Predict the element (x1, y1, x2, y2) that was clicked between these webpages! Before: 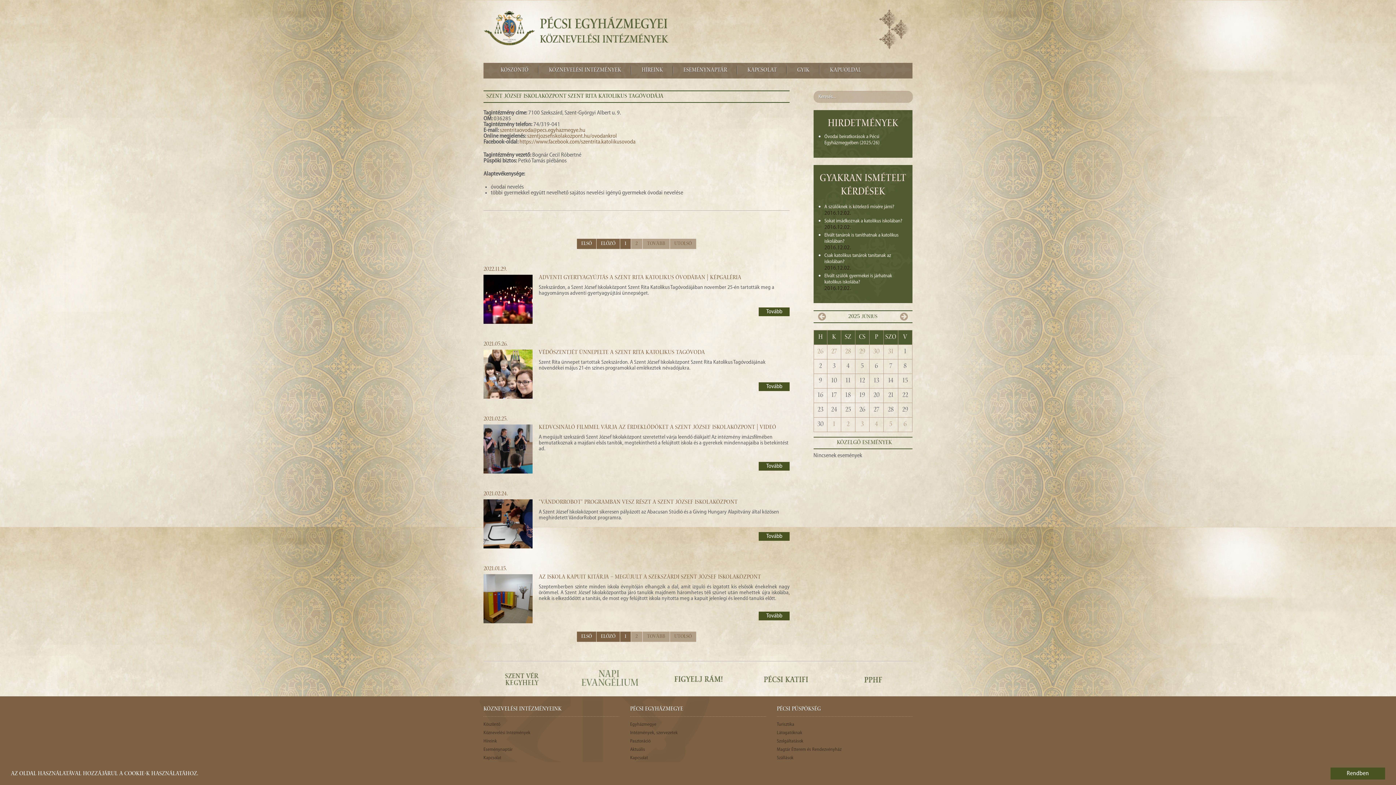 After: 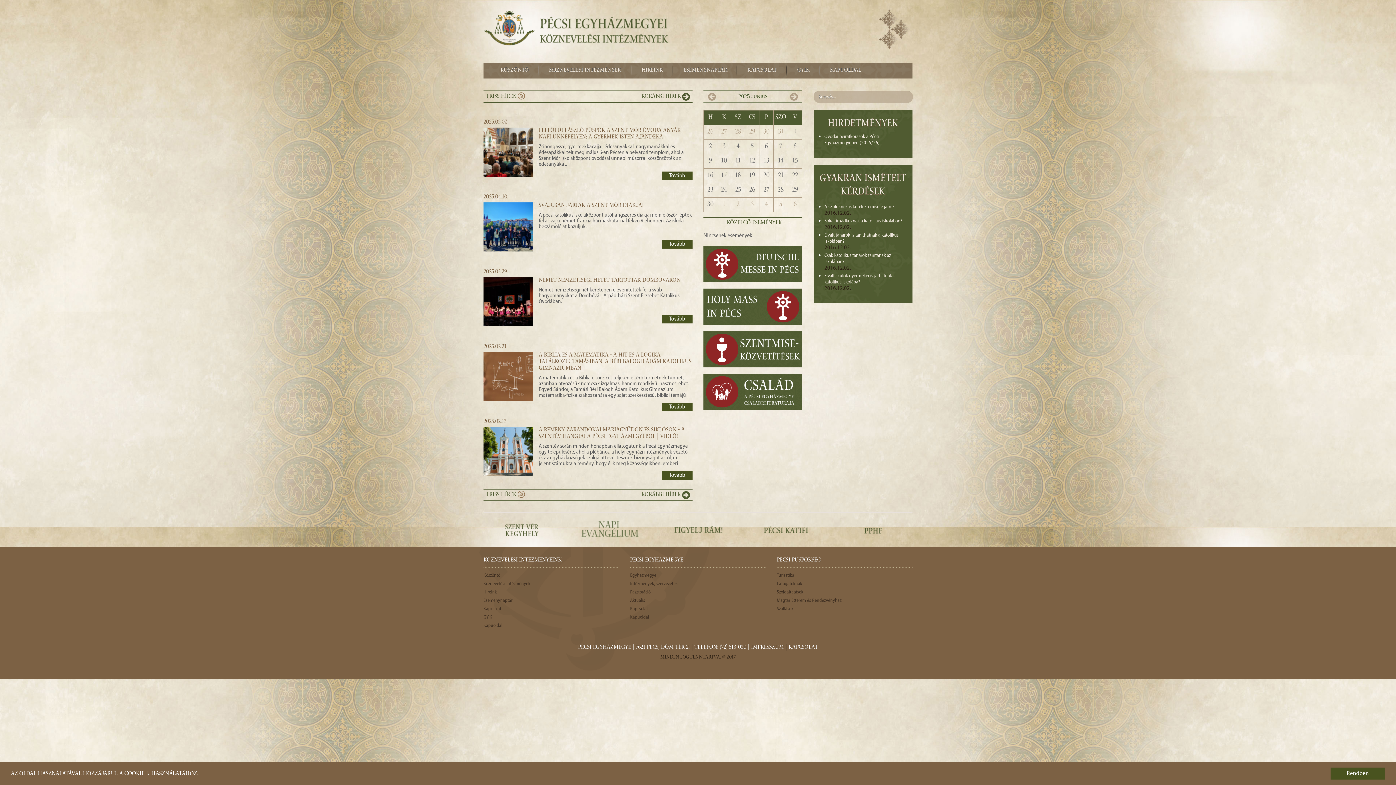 Action: bbox: (483, 46, 668, 52)